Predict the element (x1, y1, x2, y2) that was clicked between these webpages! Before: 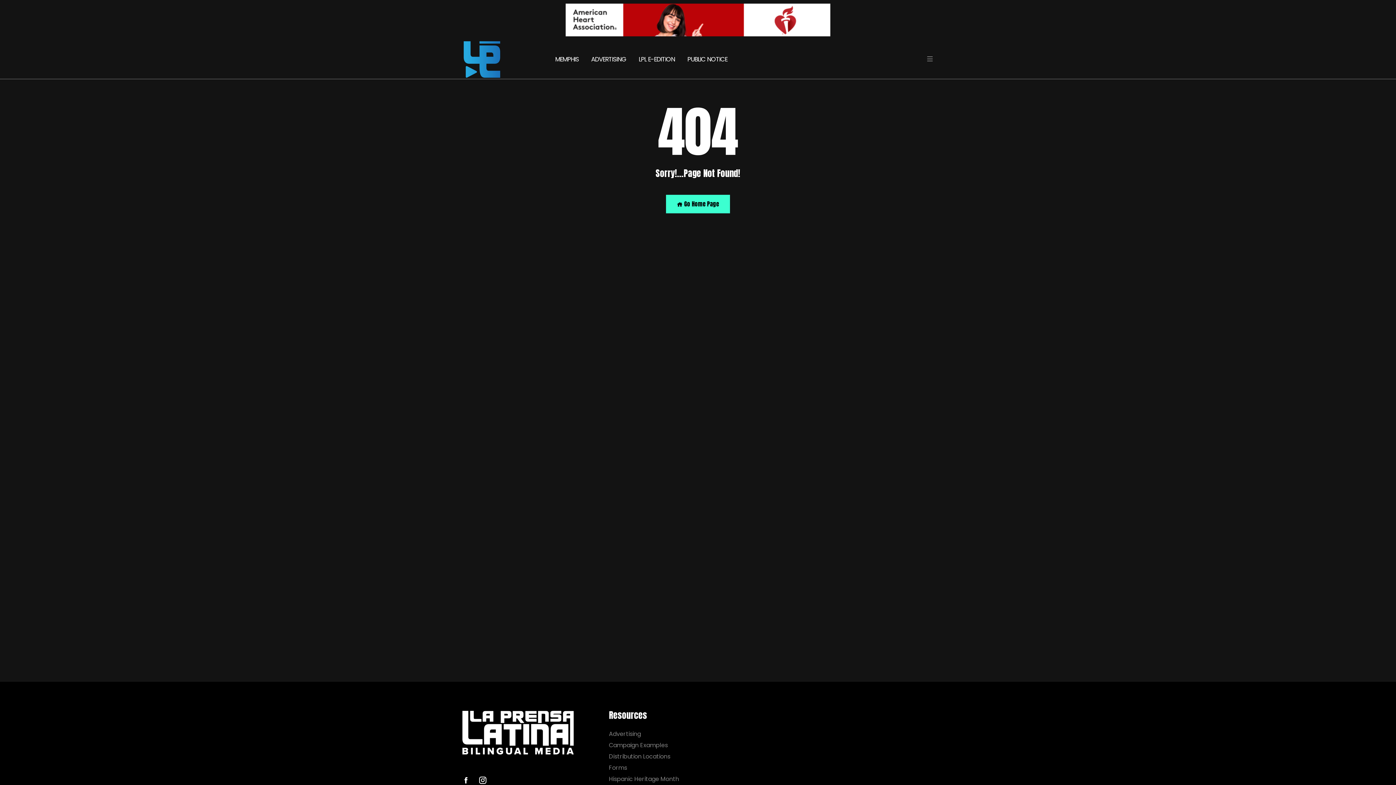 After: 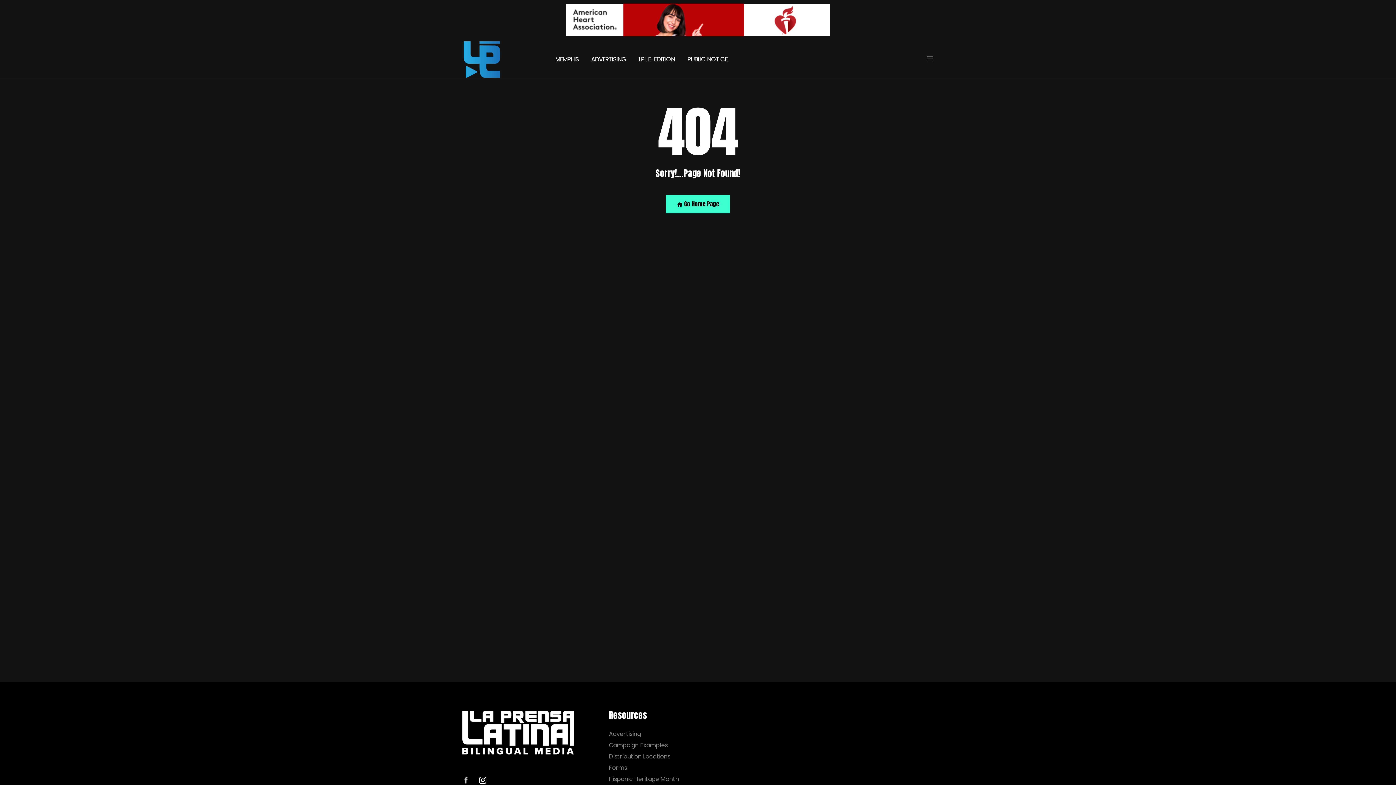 Action: bbox: (462, 777, 469, 784)